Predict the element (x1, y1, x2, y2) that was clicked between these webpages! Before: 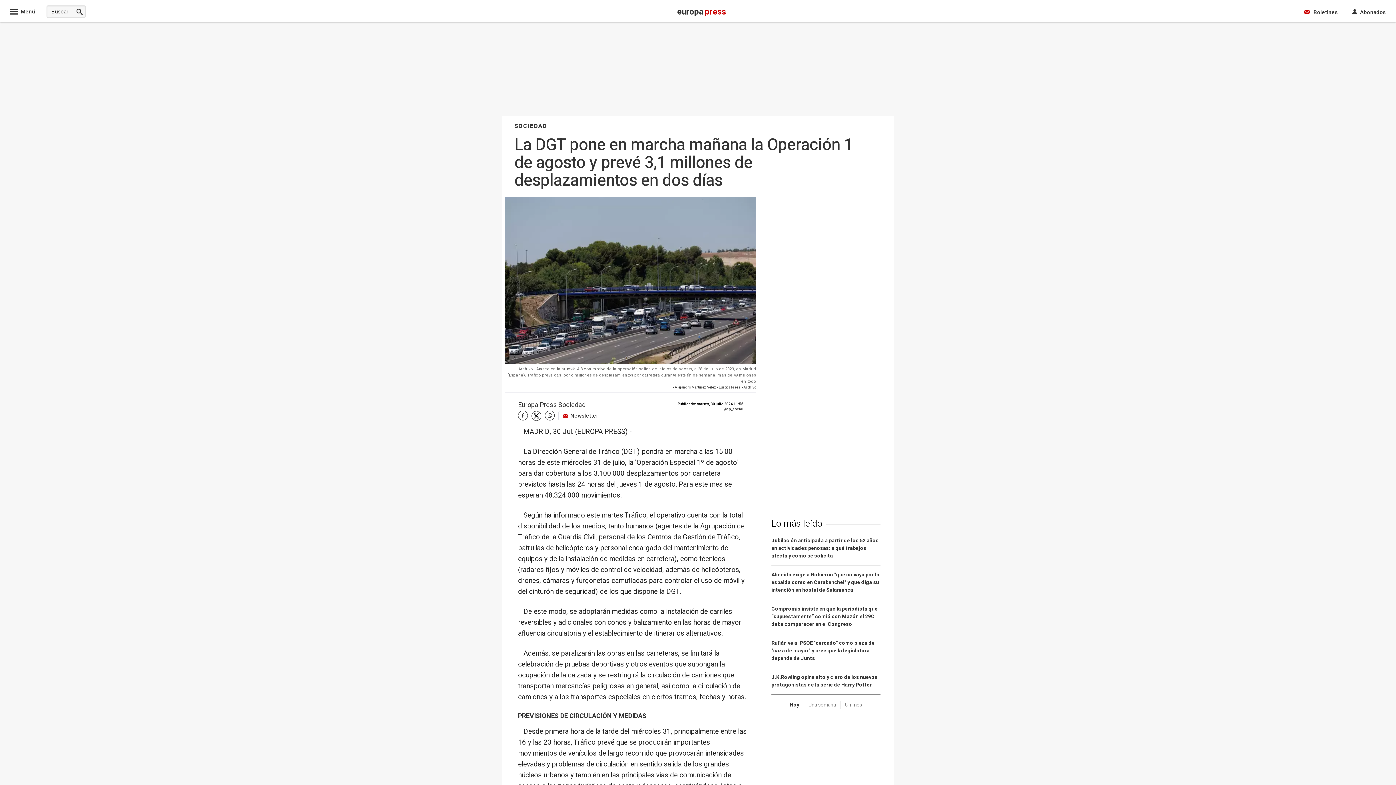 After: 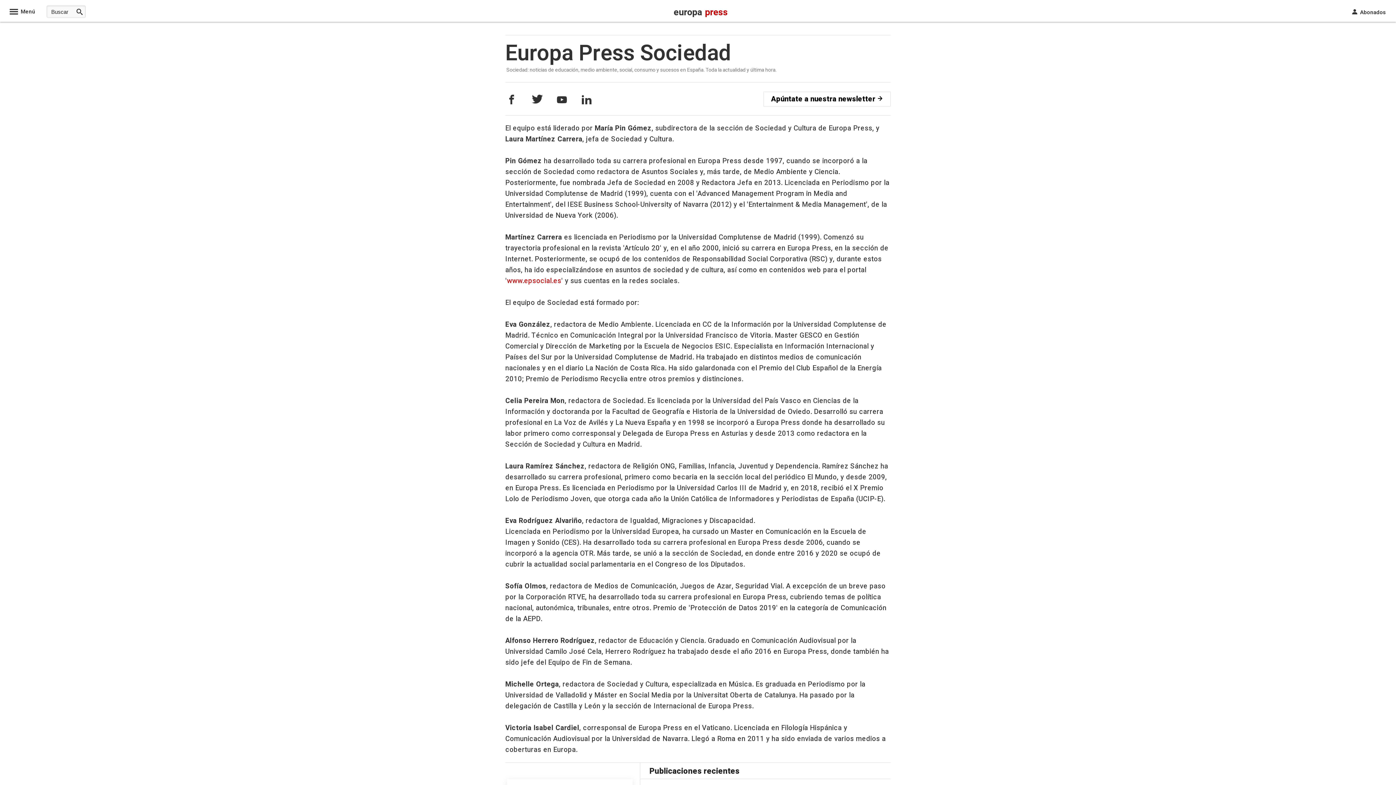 Action: bbox: (518, 400, 585, 410) label: Europa Press Sociedad